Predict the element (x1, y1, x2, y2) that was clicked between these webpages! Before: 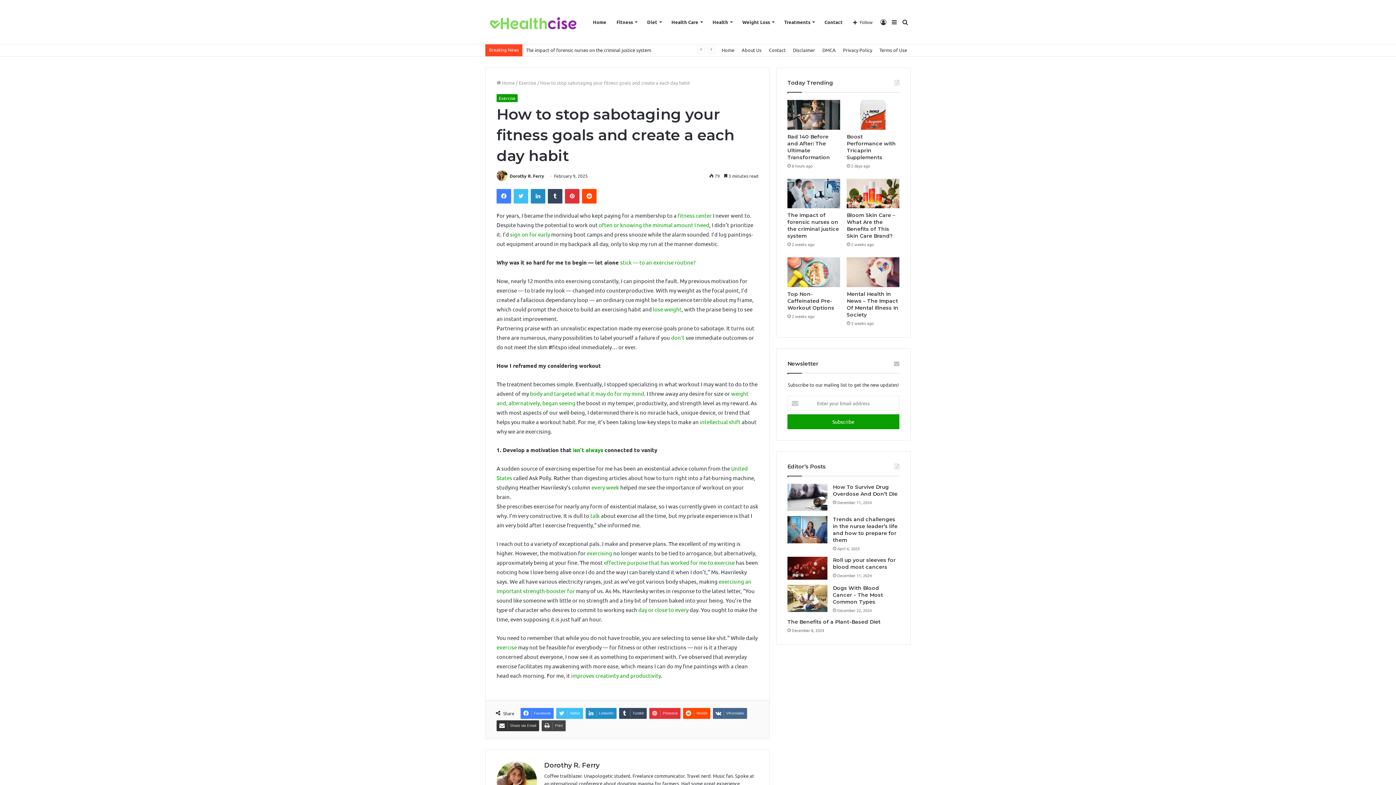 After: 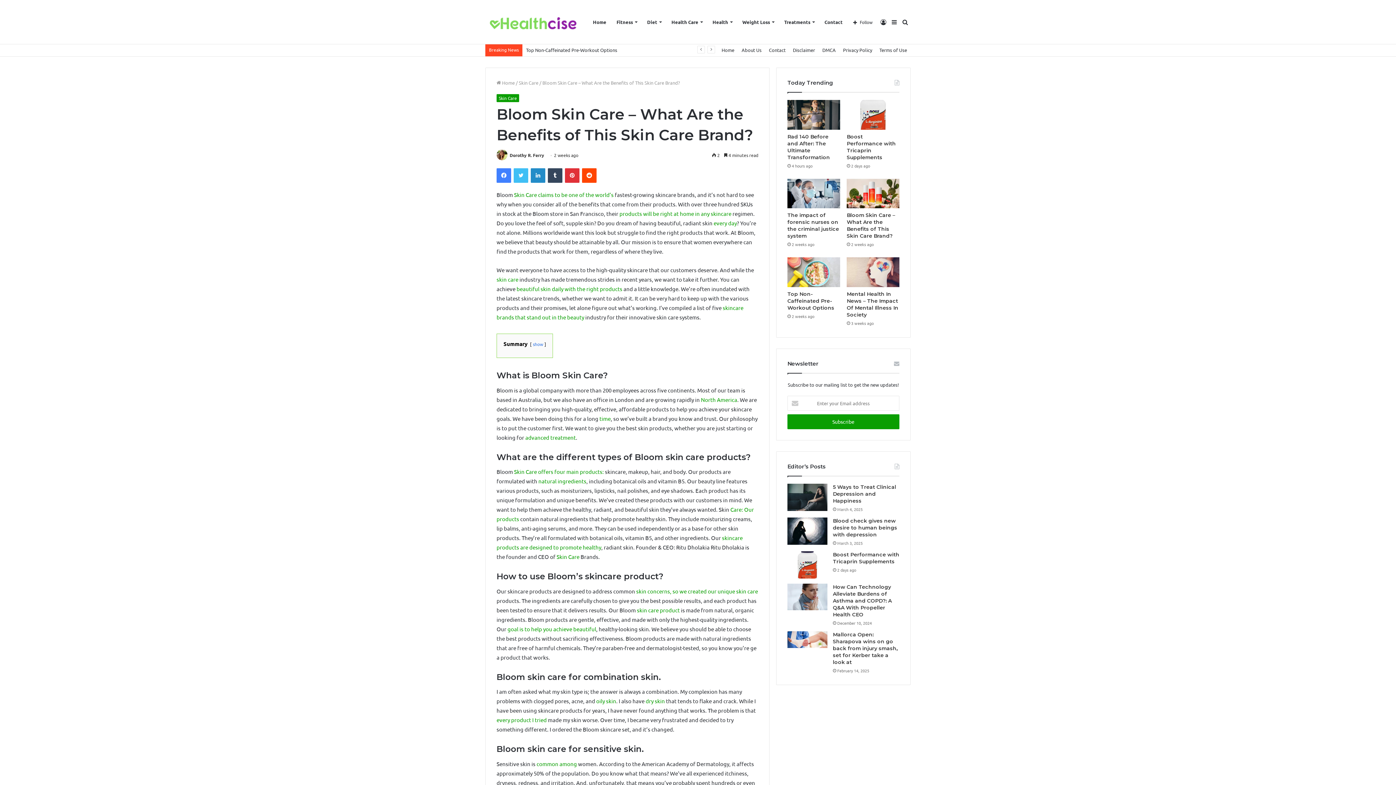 Action: label: Bloom Skin Care – What Are the Benefits of This Skin Care Brand? bbox: (847, 212, 895, 239)